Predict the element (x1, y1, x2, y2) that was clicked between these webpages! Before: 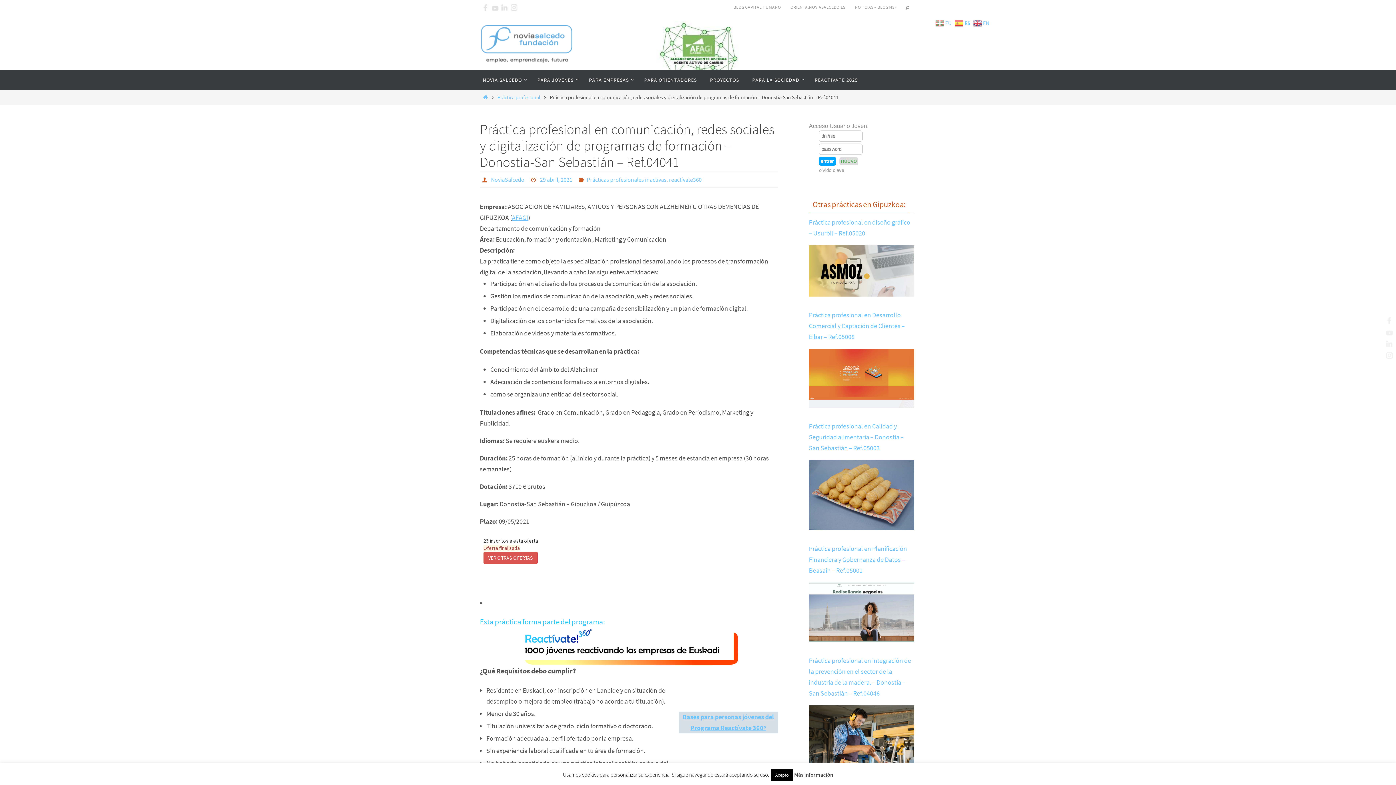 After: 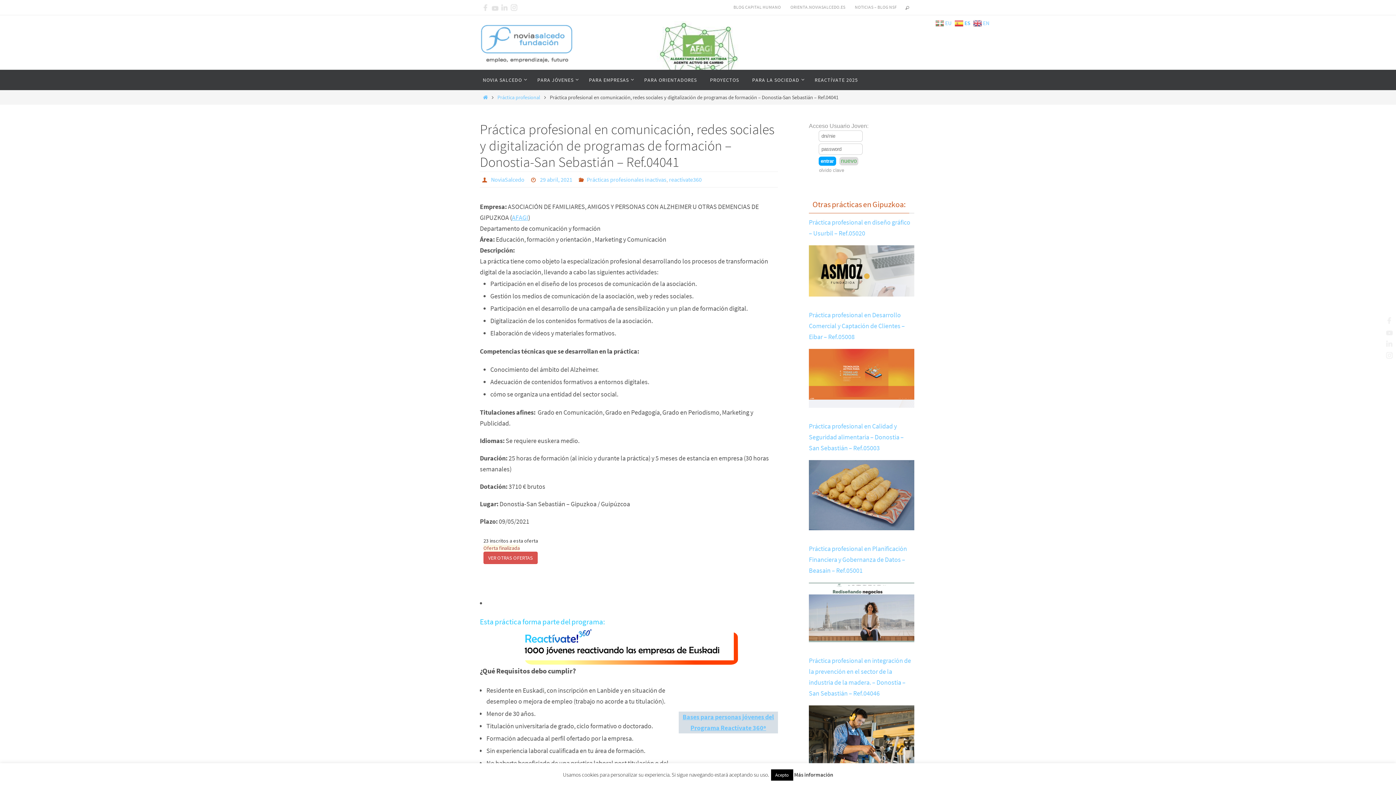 Action: label: 29 abril, 2021 bbox: (540, 176, 572, 183)